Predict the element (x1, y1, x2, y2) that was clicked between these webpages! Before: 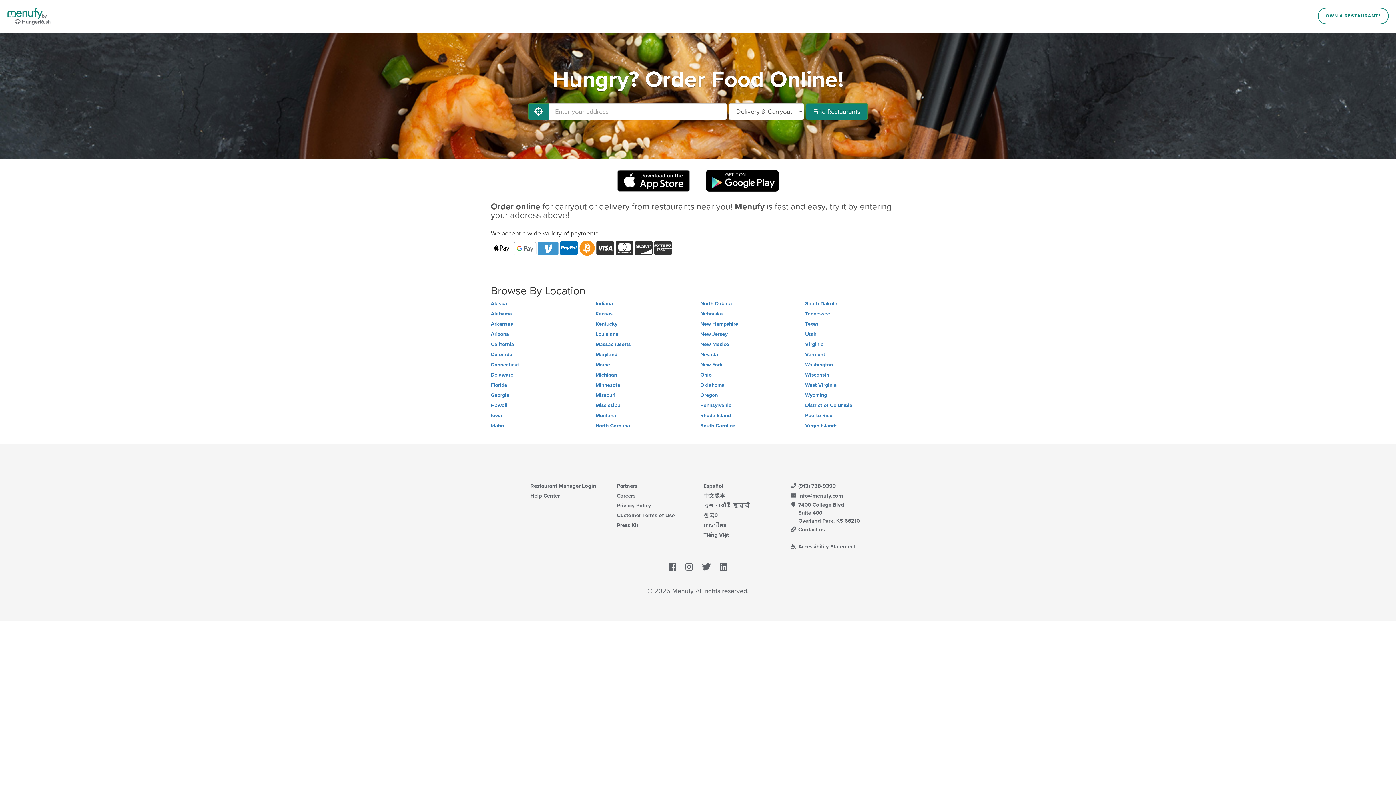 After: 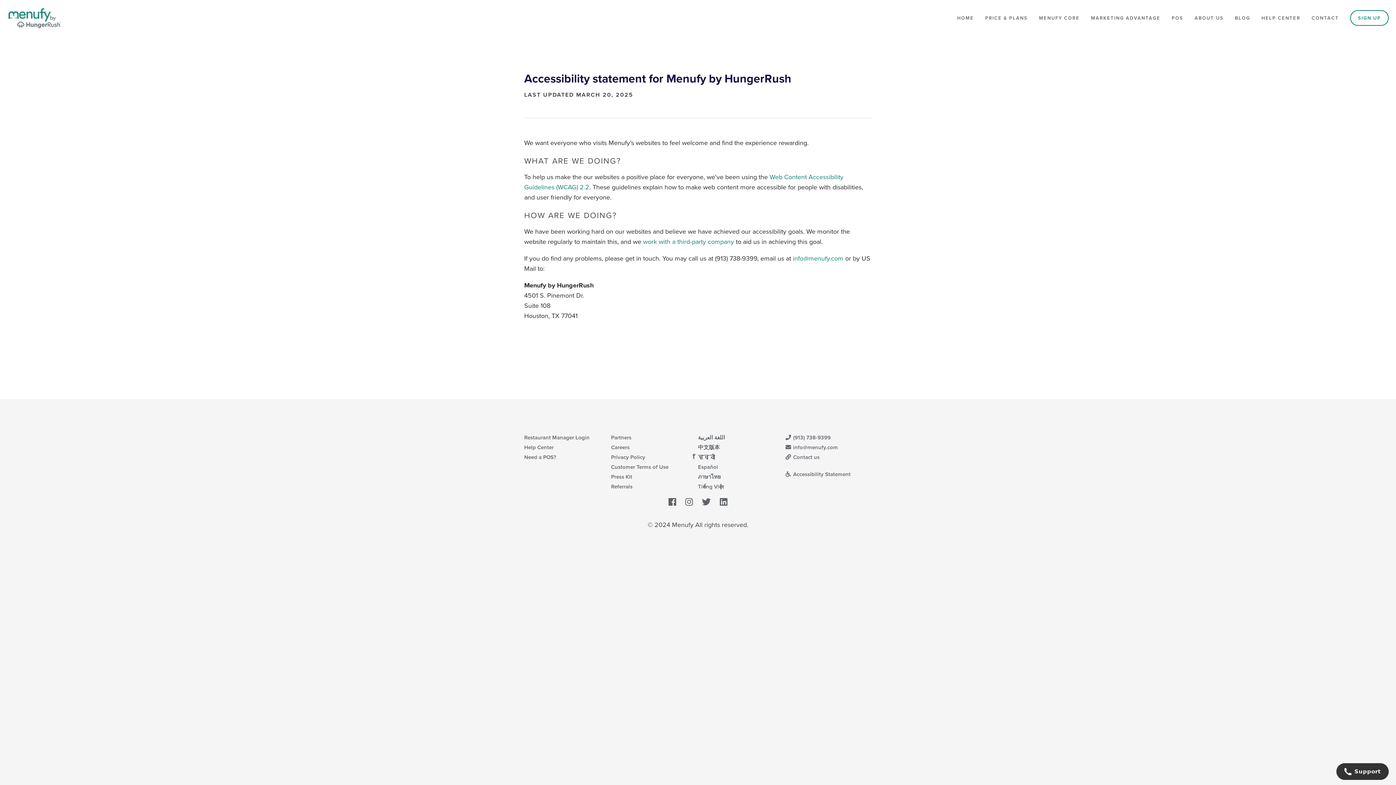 Action: bbox: (790, 543, 855, 550) label:  Accessibility Statement